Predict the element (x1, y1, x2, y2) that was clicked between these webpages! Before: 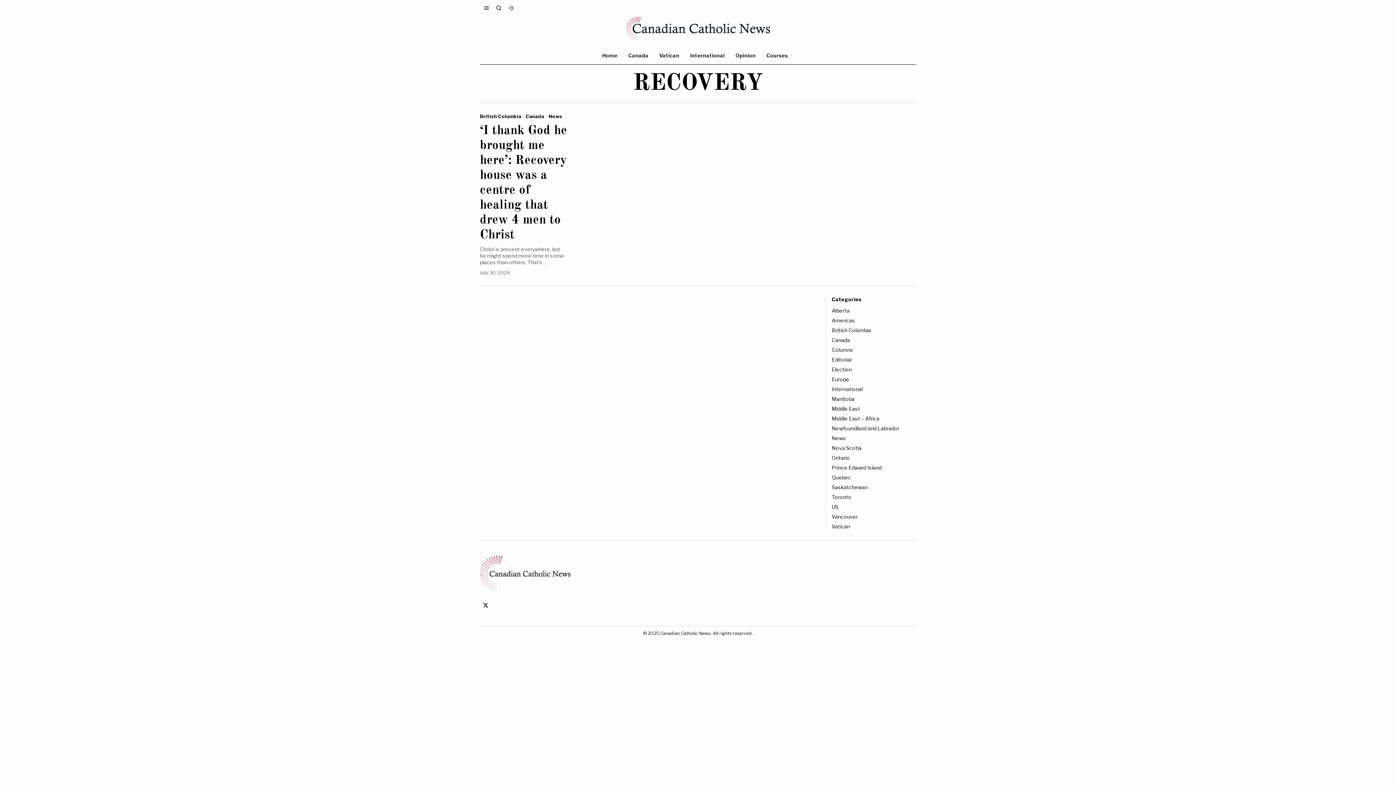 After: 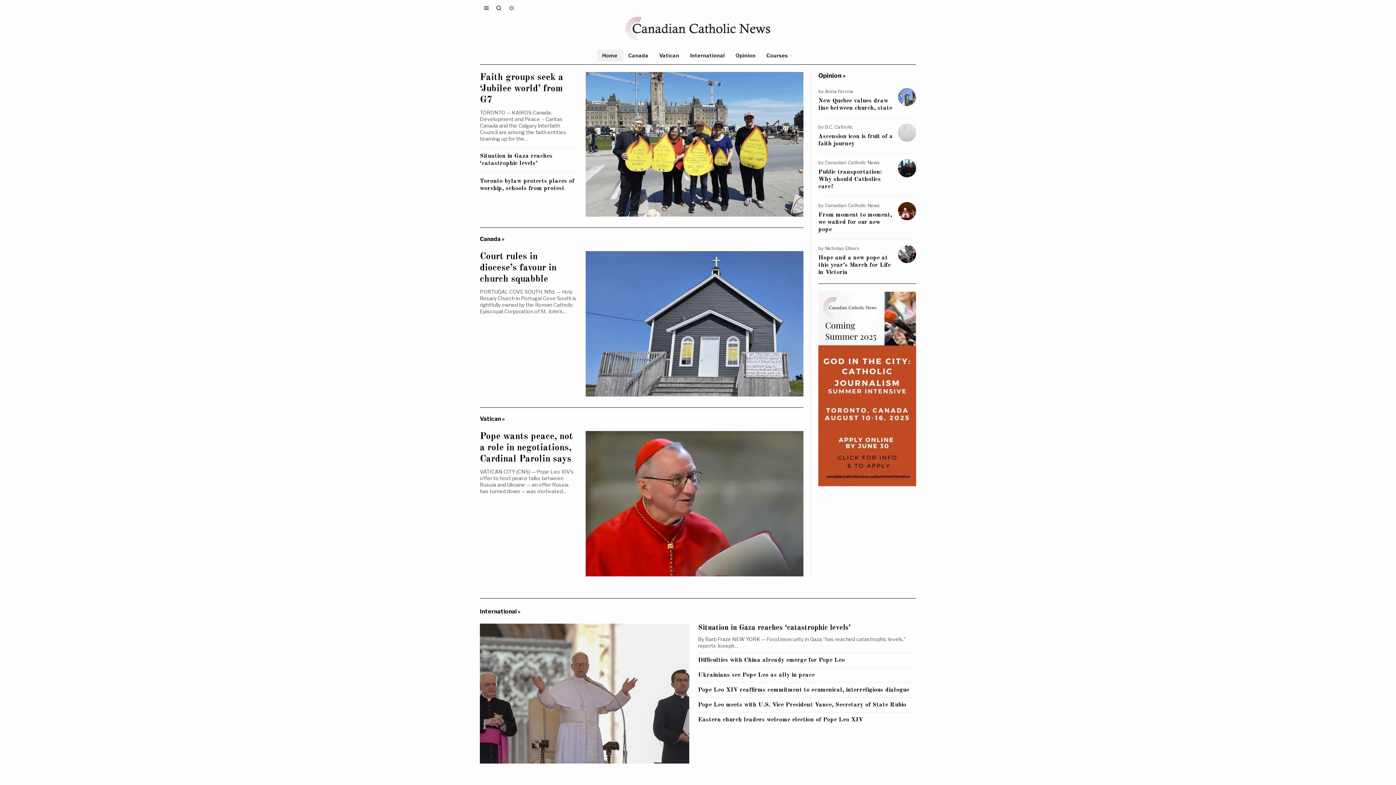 Action: label: Home bbox: (597, 49, 623, 61)